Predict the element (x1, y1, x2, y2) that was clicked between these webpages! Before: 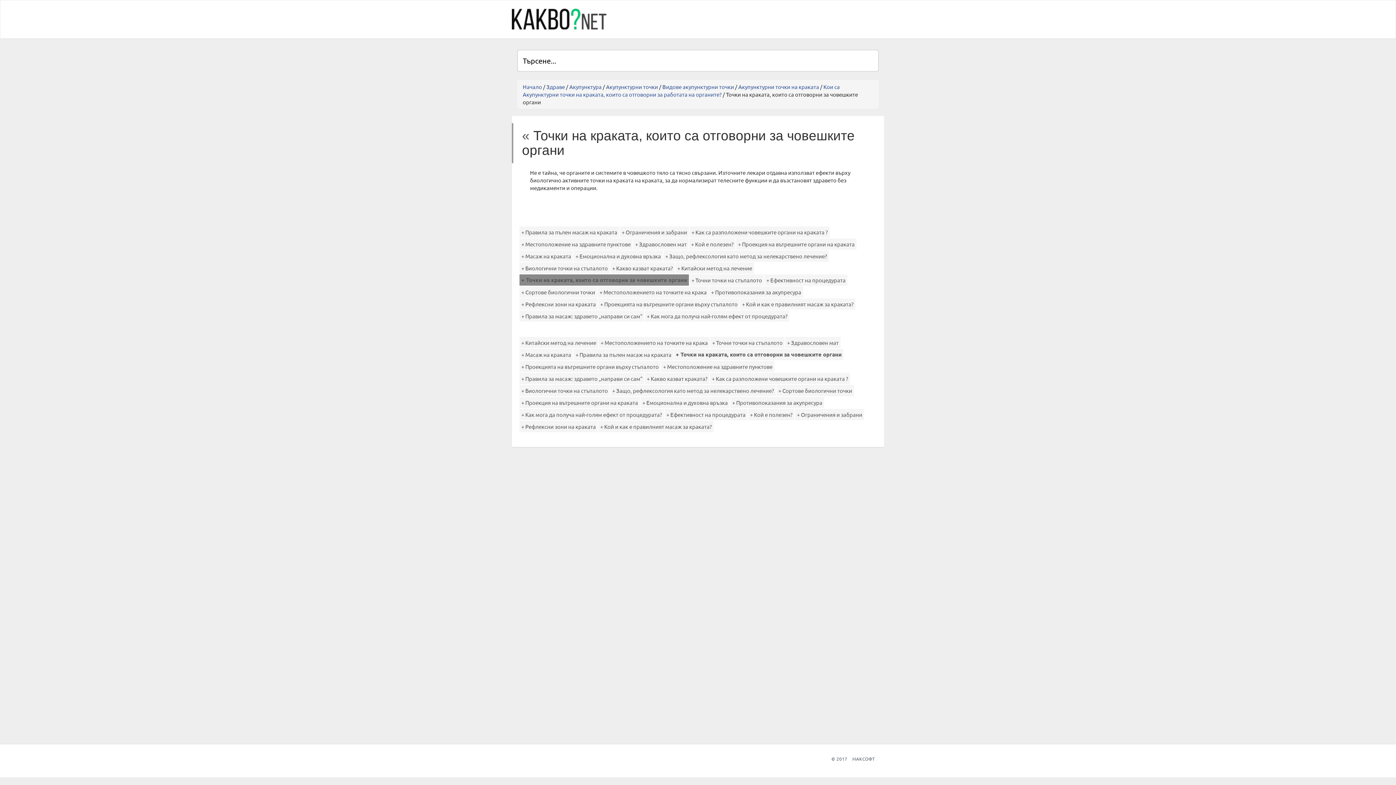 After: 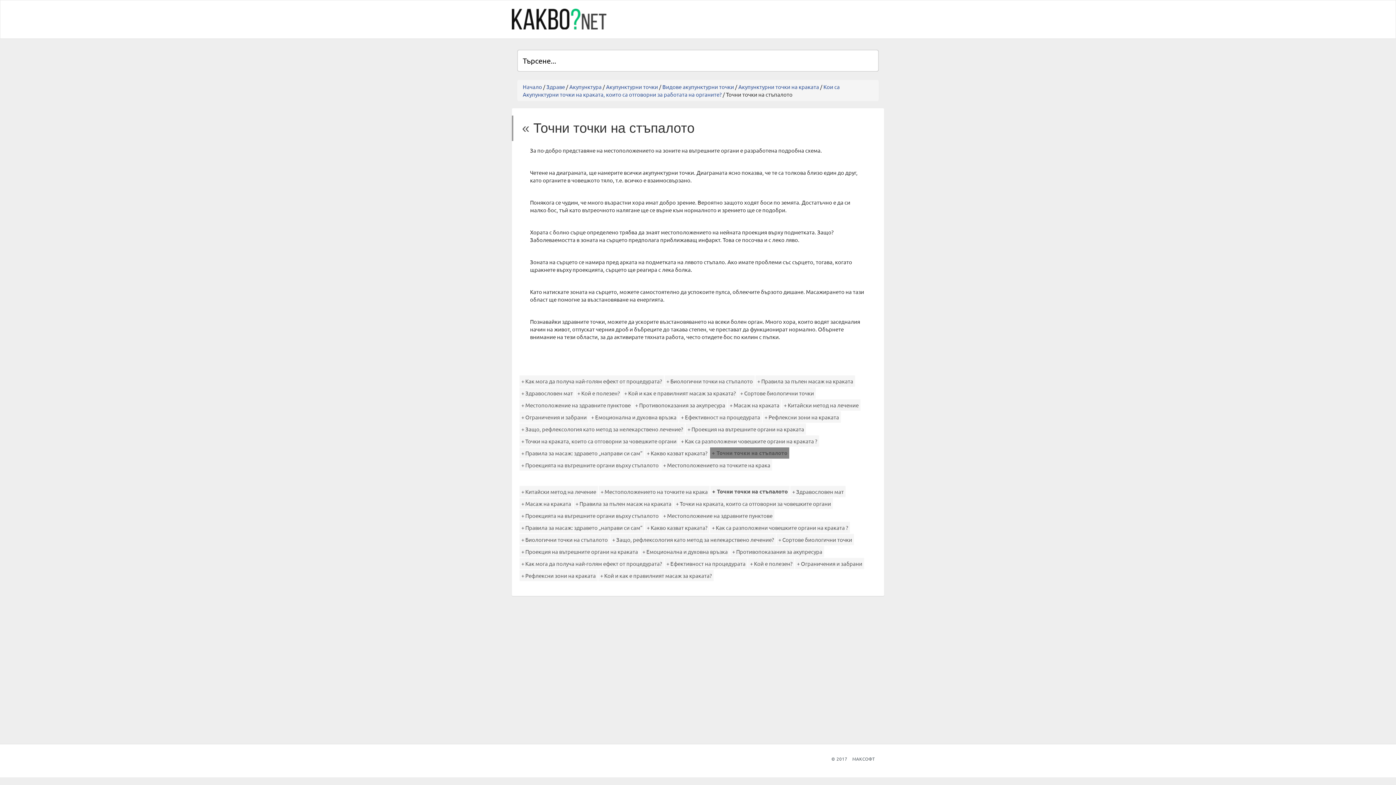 Action: bbox: (710, 337, 784, 348) label: + Точни точки на стъпалото